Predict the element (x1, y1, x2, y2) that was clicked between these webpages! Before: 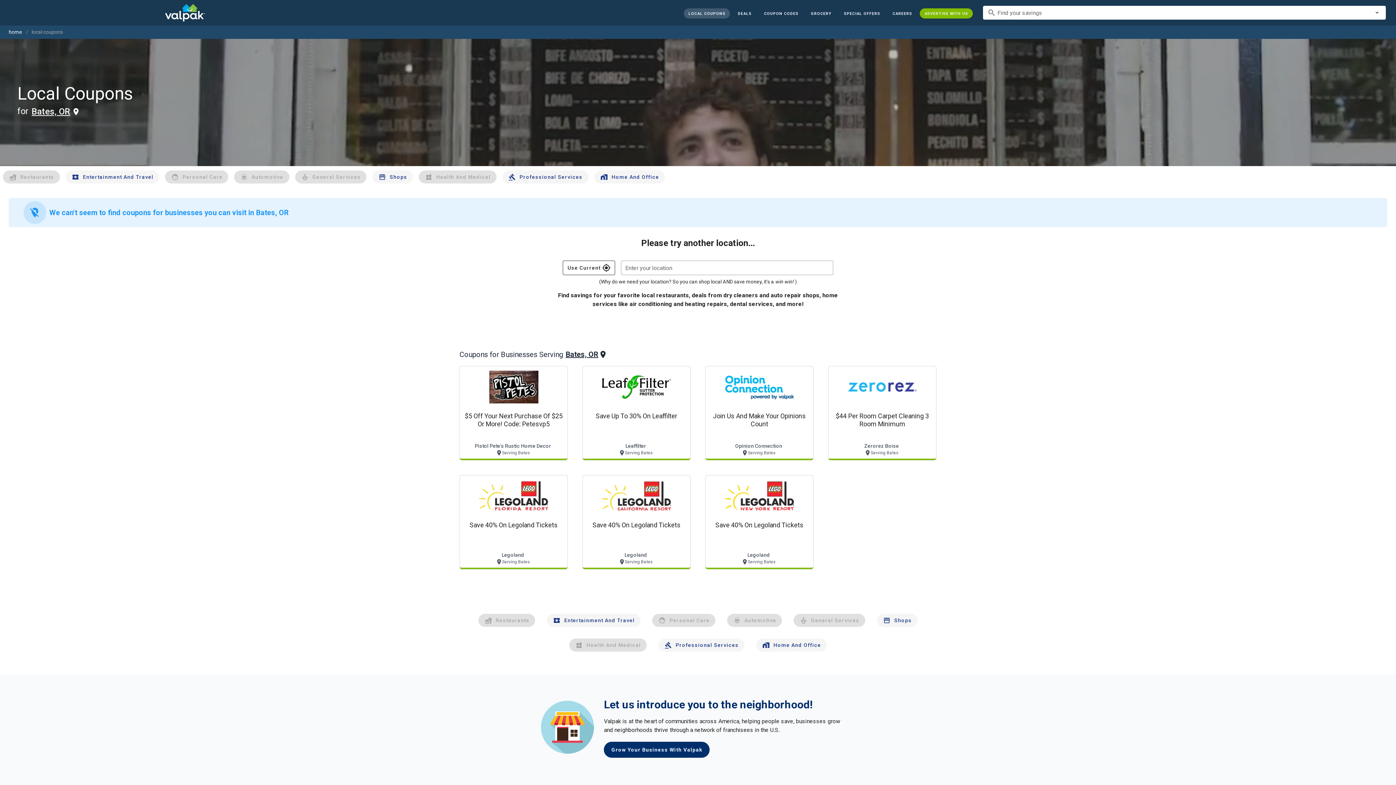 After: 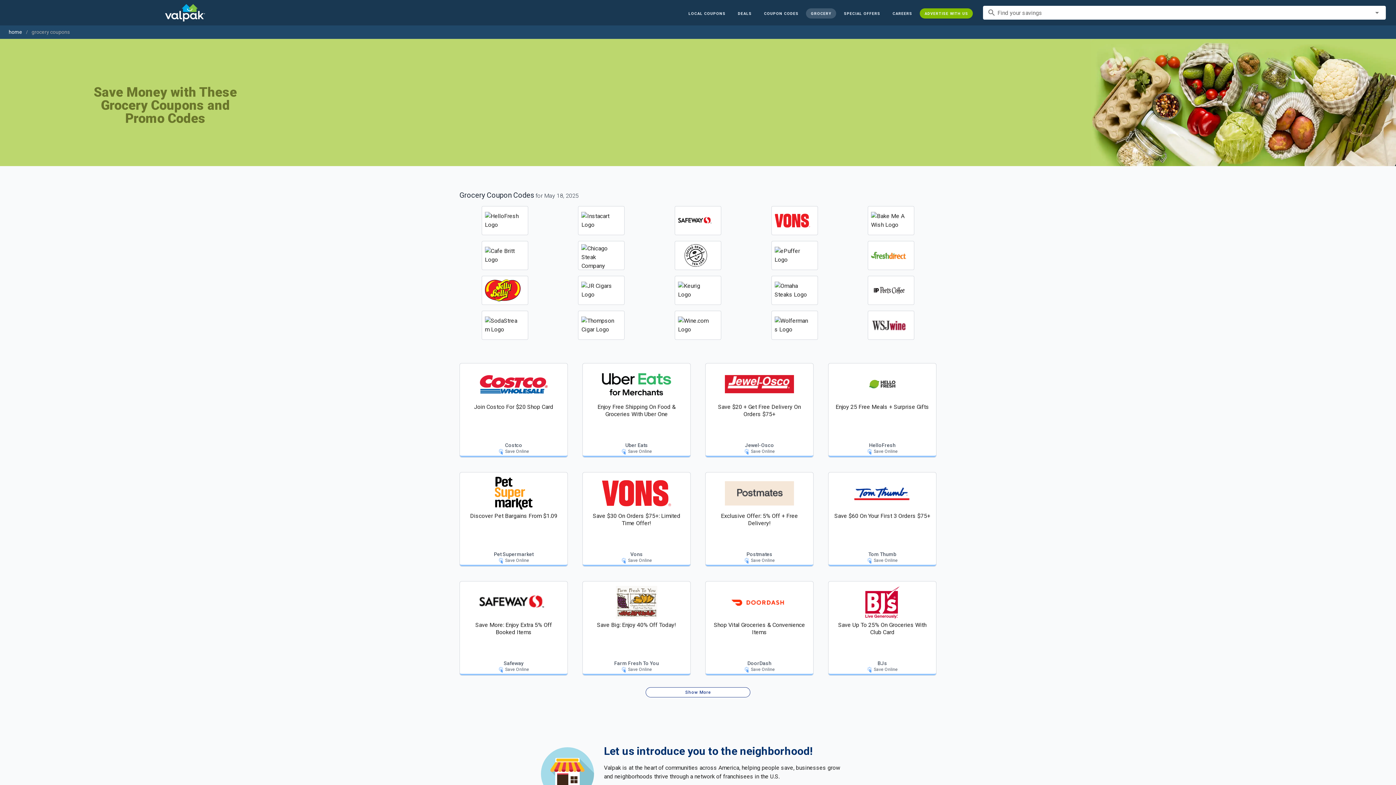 Action: label: GROCERY bbox: (806, 8, 836, 18)